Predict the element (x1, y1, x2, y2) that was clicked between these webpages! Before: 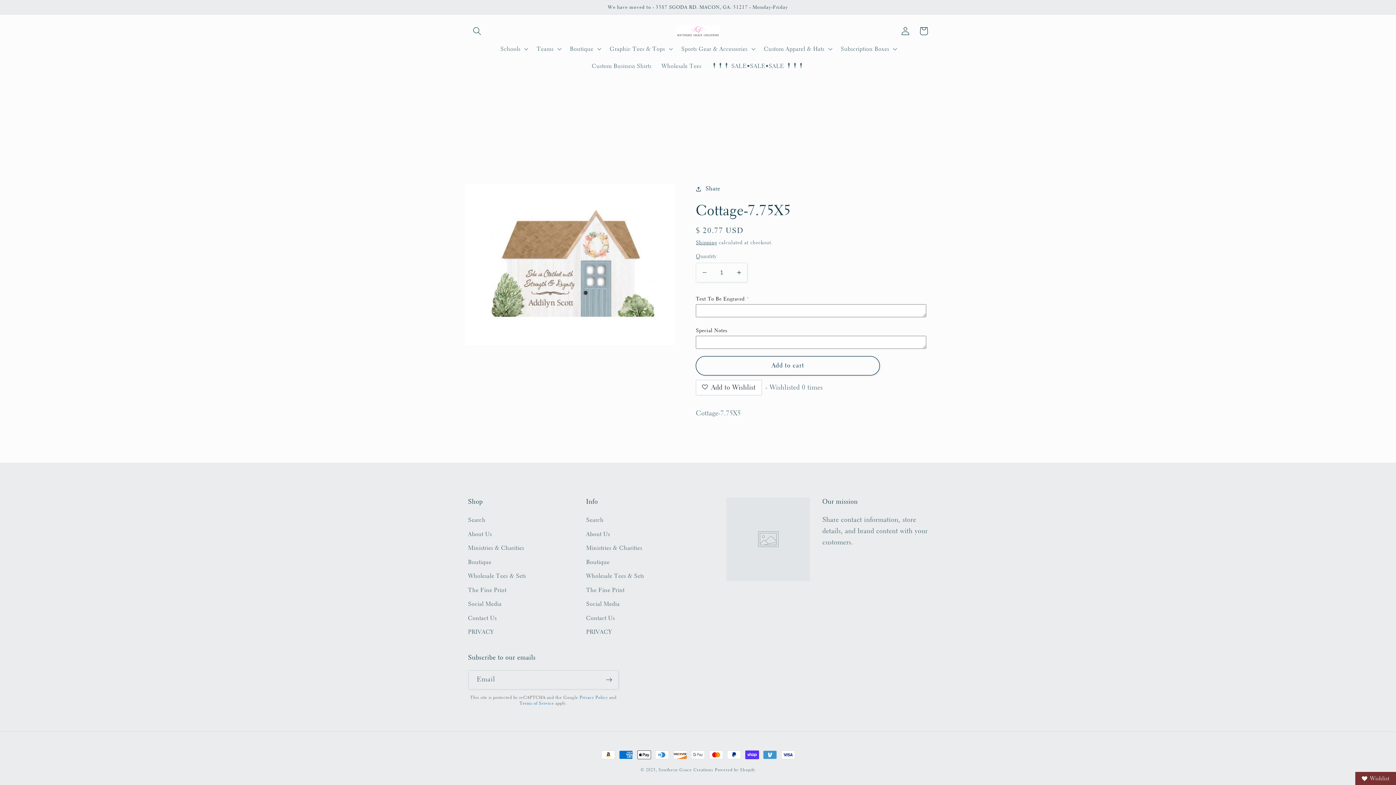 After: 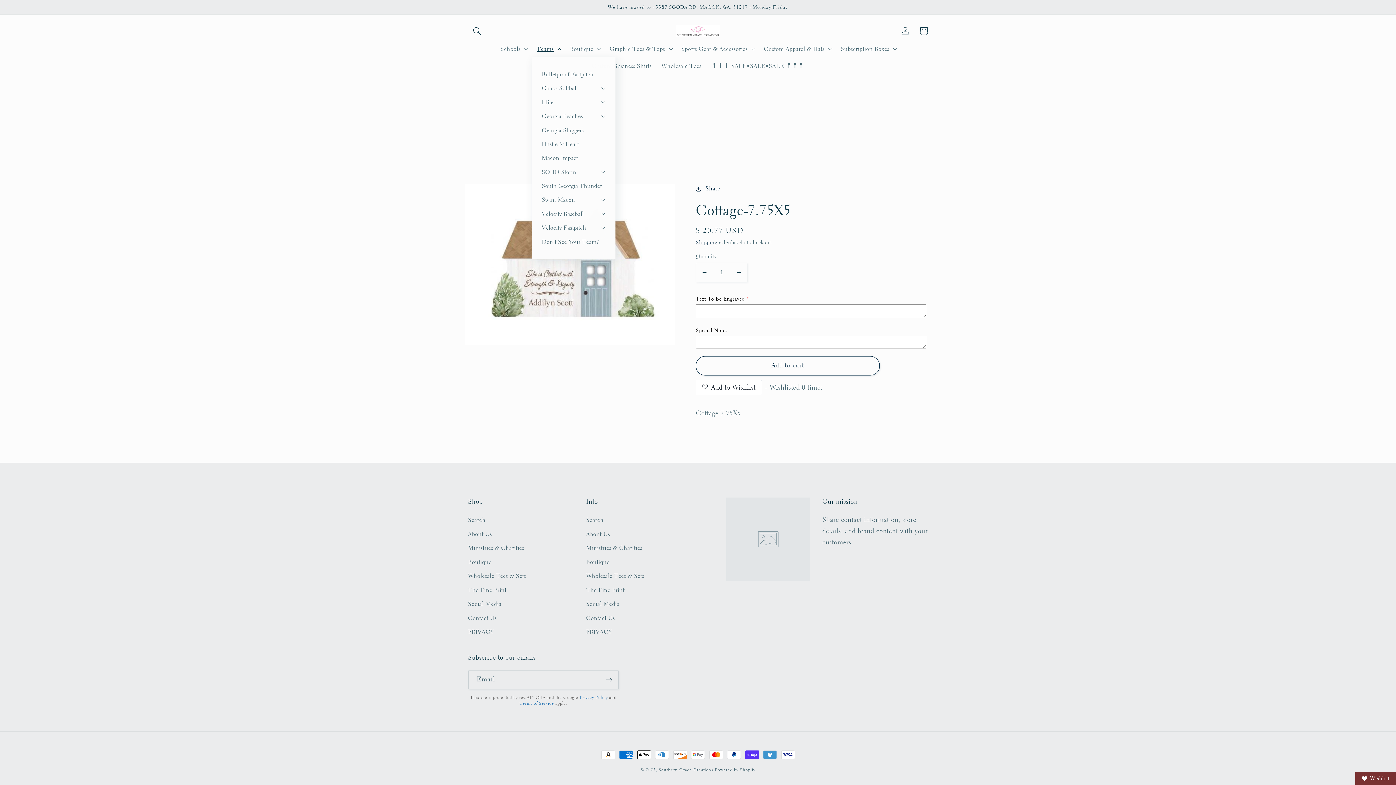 Action: bbox: (531, 40, 565, 57) label: Teams